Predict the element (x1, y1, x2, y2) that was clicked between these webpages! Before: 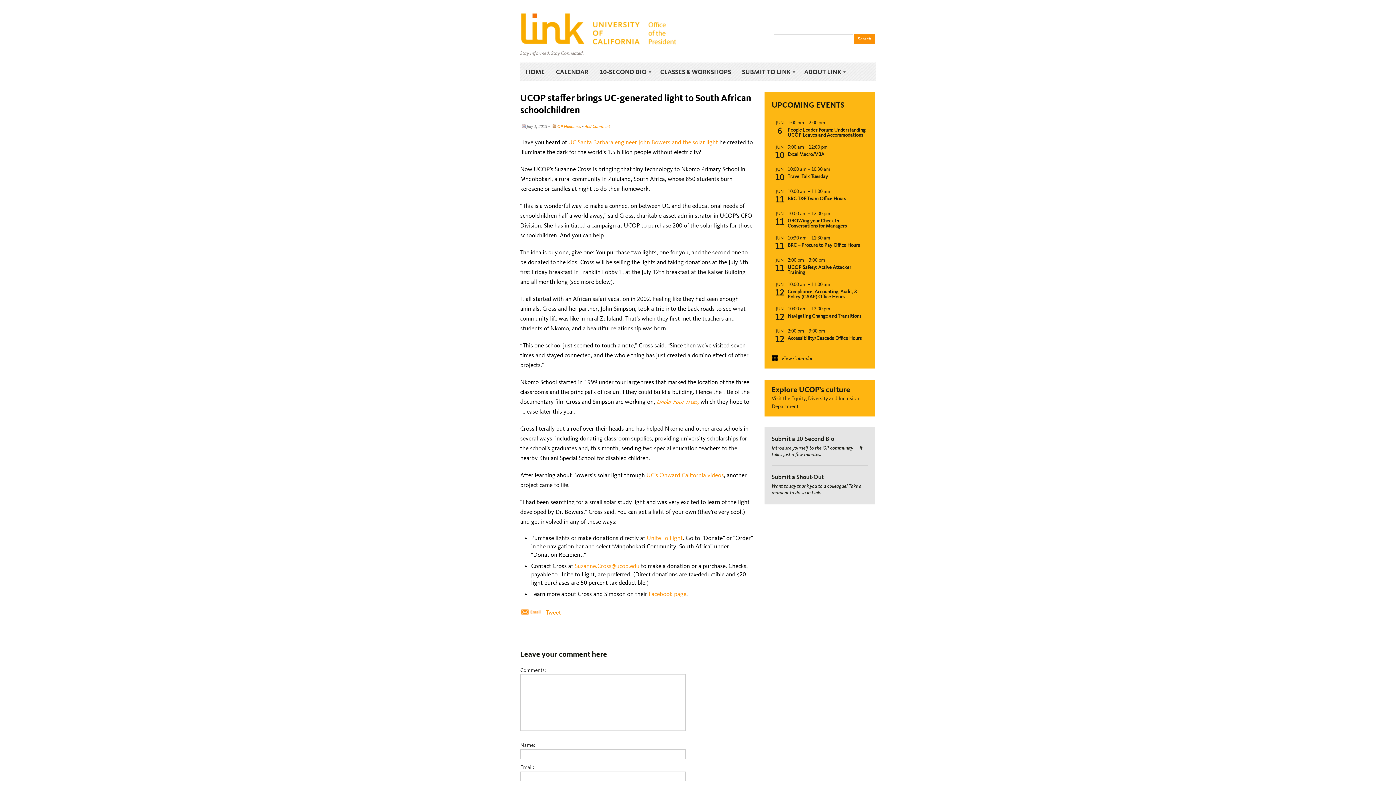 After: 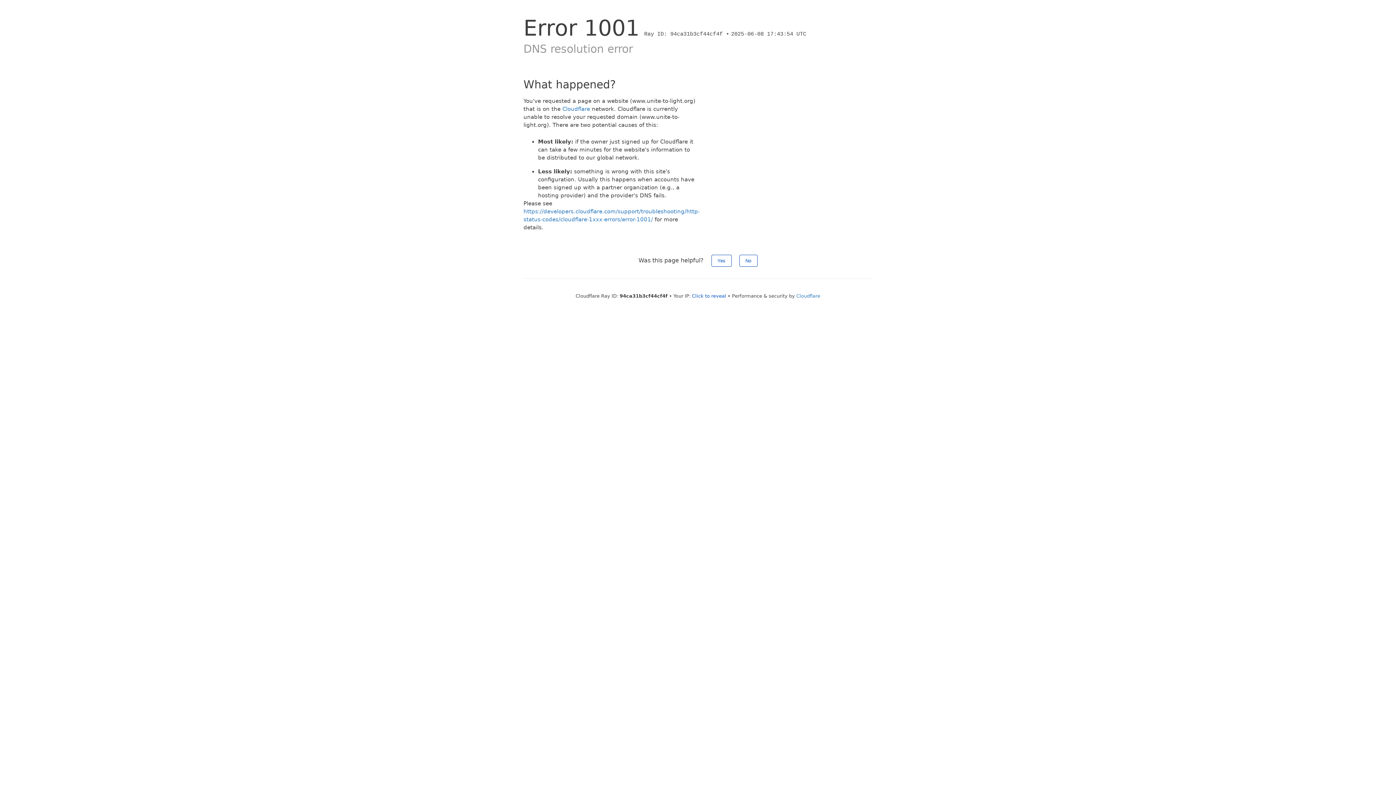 Action: bbox: (646, 534, 682, 541) label: Unite To Light